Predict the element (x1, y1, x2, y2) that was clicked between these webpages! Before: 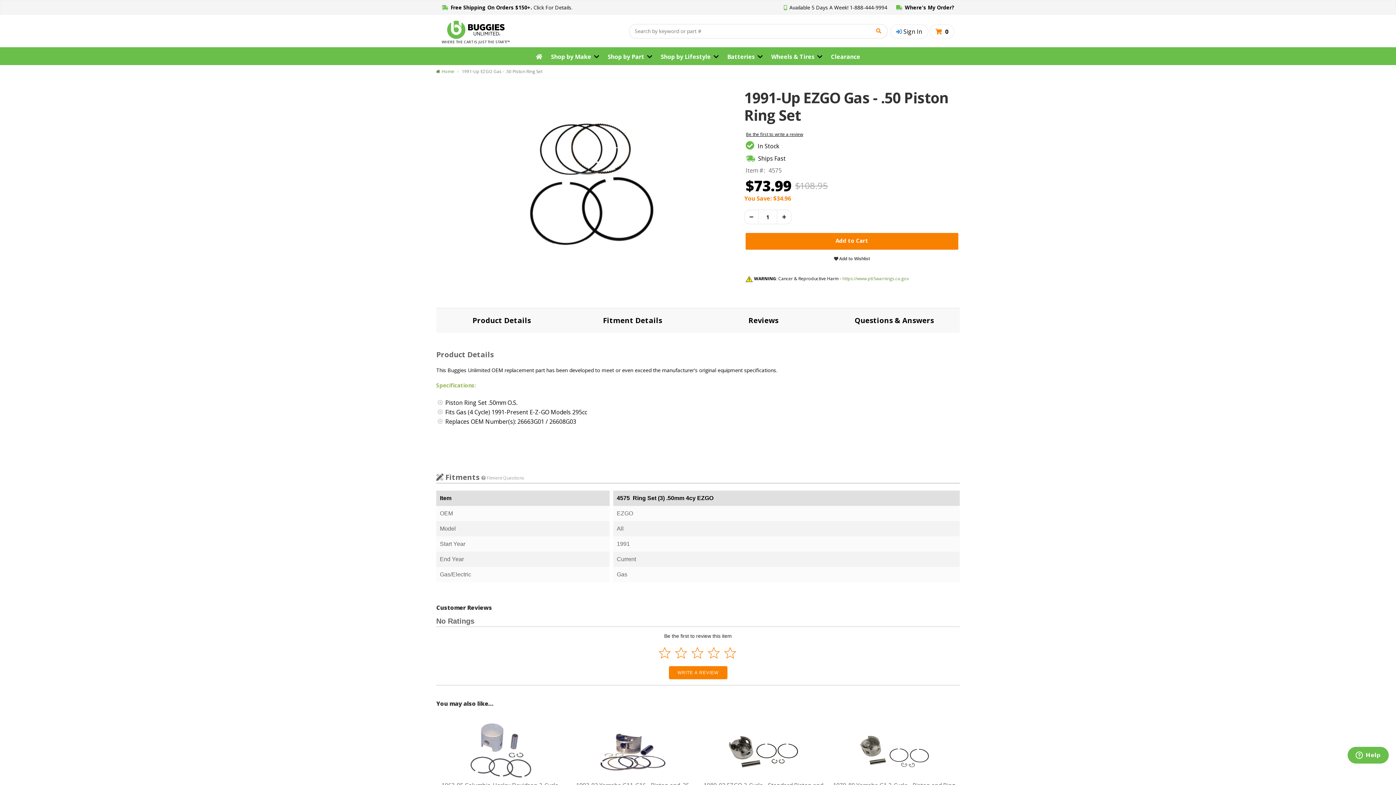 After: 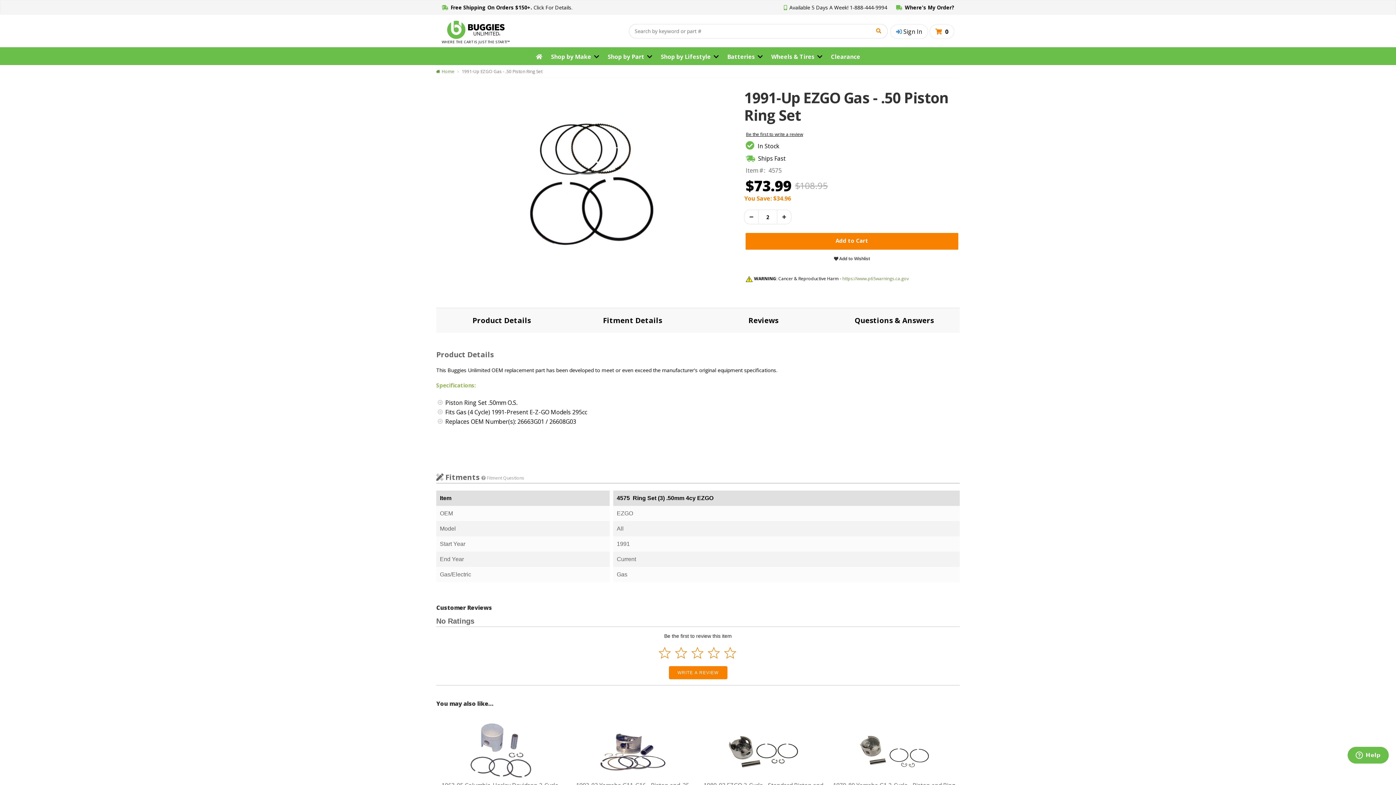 Action: bbox: (777, 209, 791, 224) label: +